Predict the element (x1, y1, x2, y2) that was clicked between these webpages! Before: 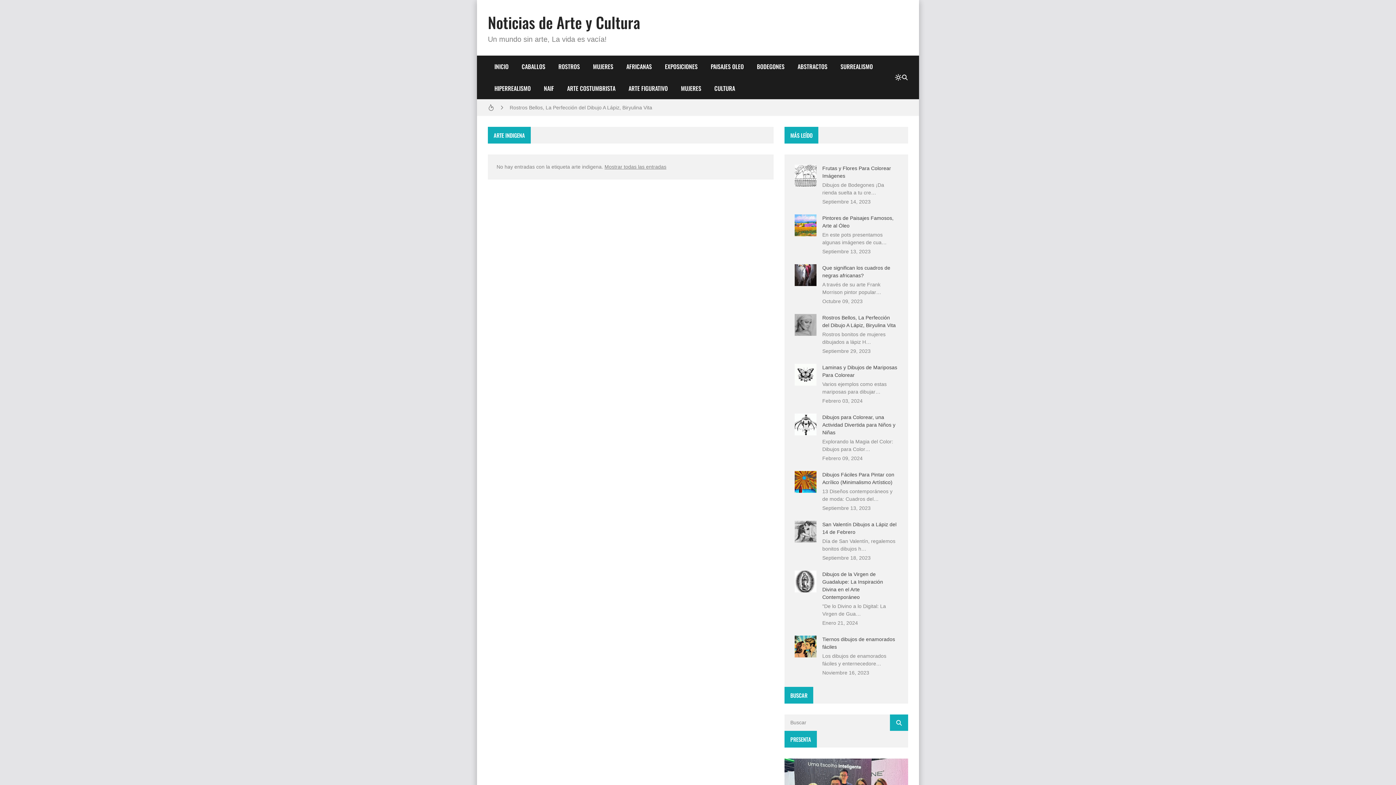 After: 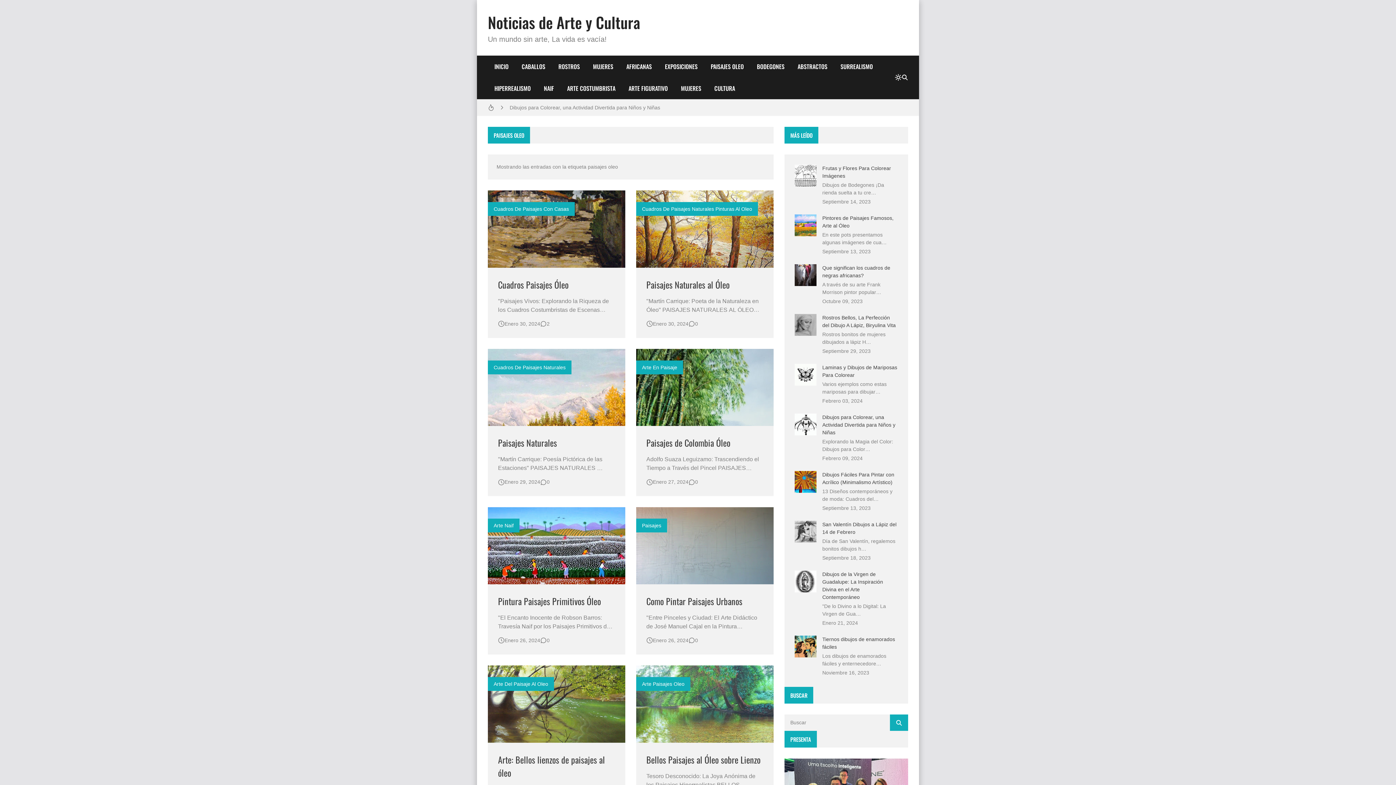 Action: label: PAISAJES OLEO bbox: (704, 55, 750, 77)